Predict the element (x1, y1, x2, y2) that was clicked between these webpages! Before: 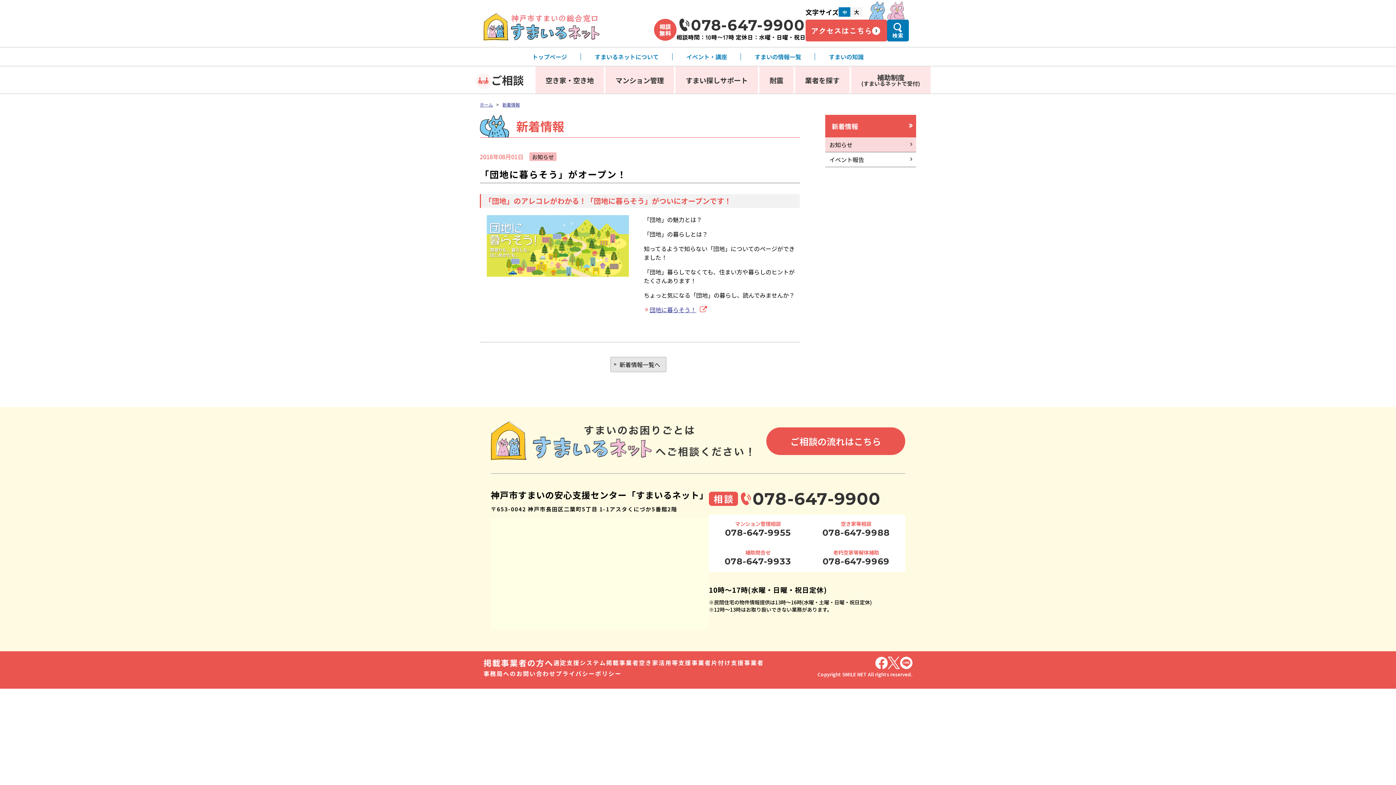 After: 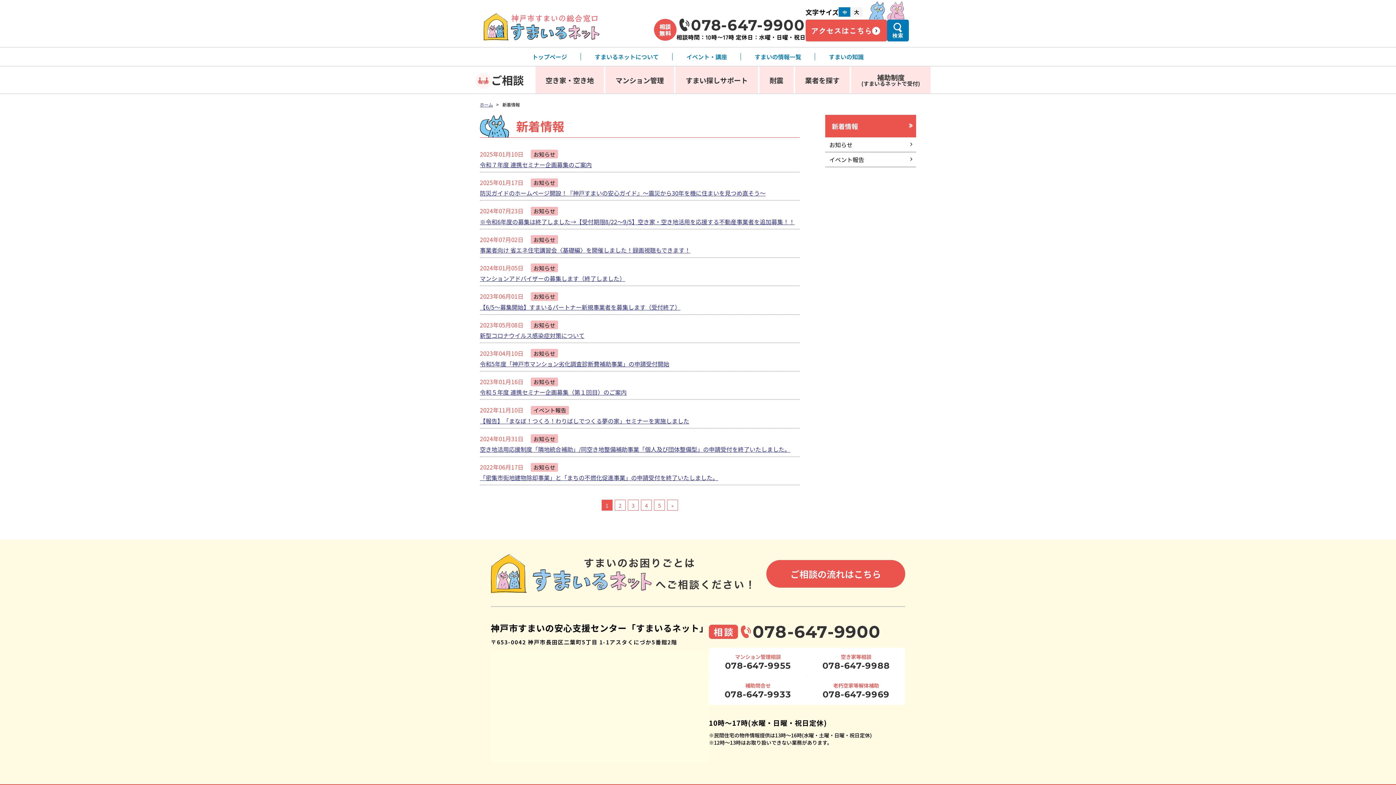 Action: bbox: (610, 356, 666, 372) label: 新着情報一覧へ